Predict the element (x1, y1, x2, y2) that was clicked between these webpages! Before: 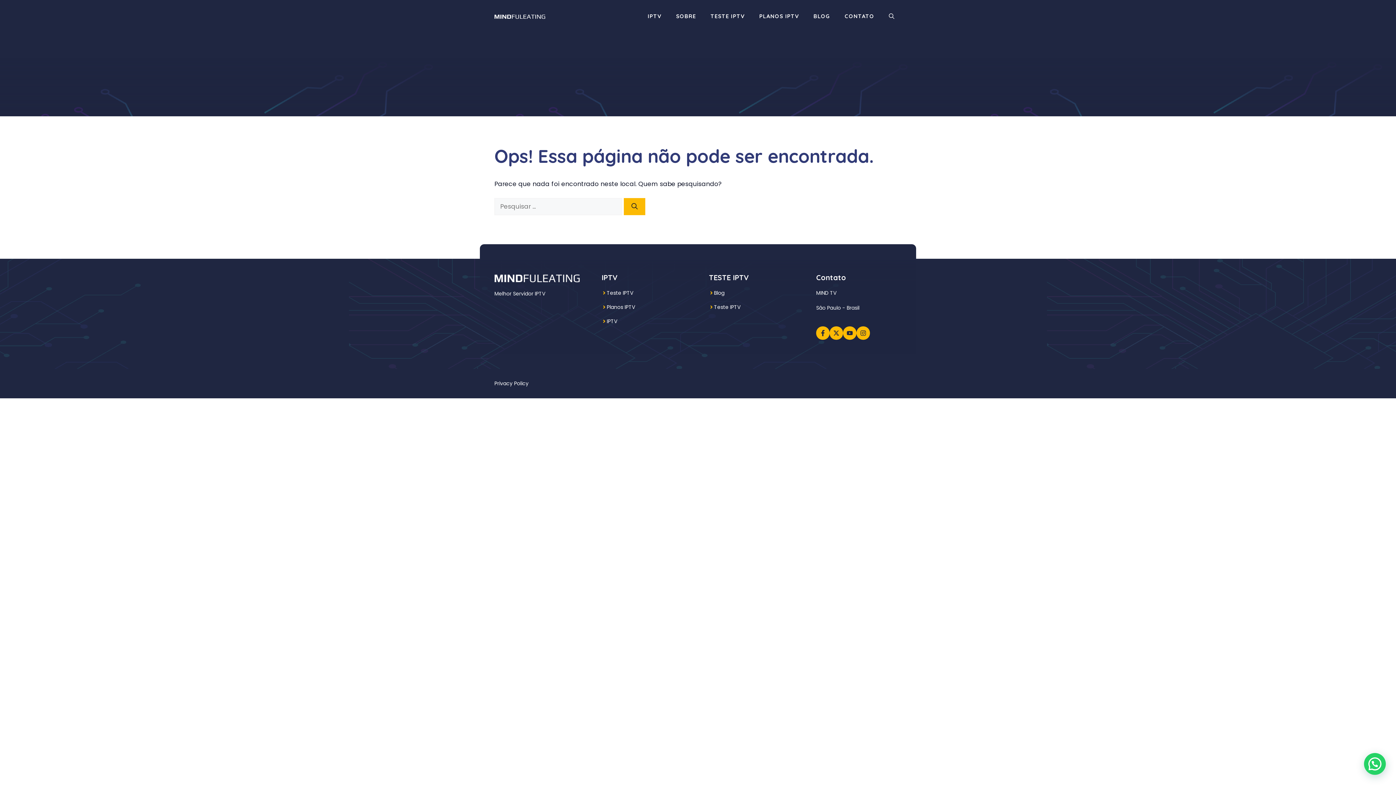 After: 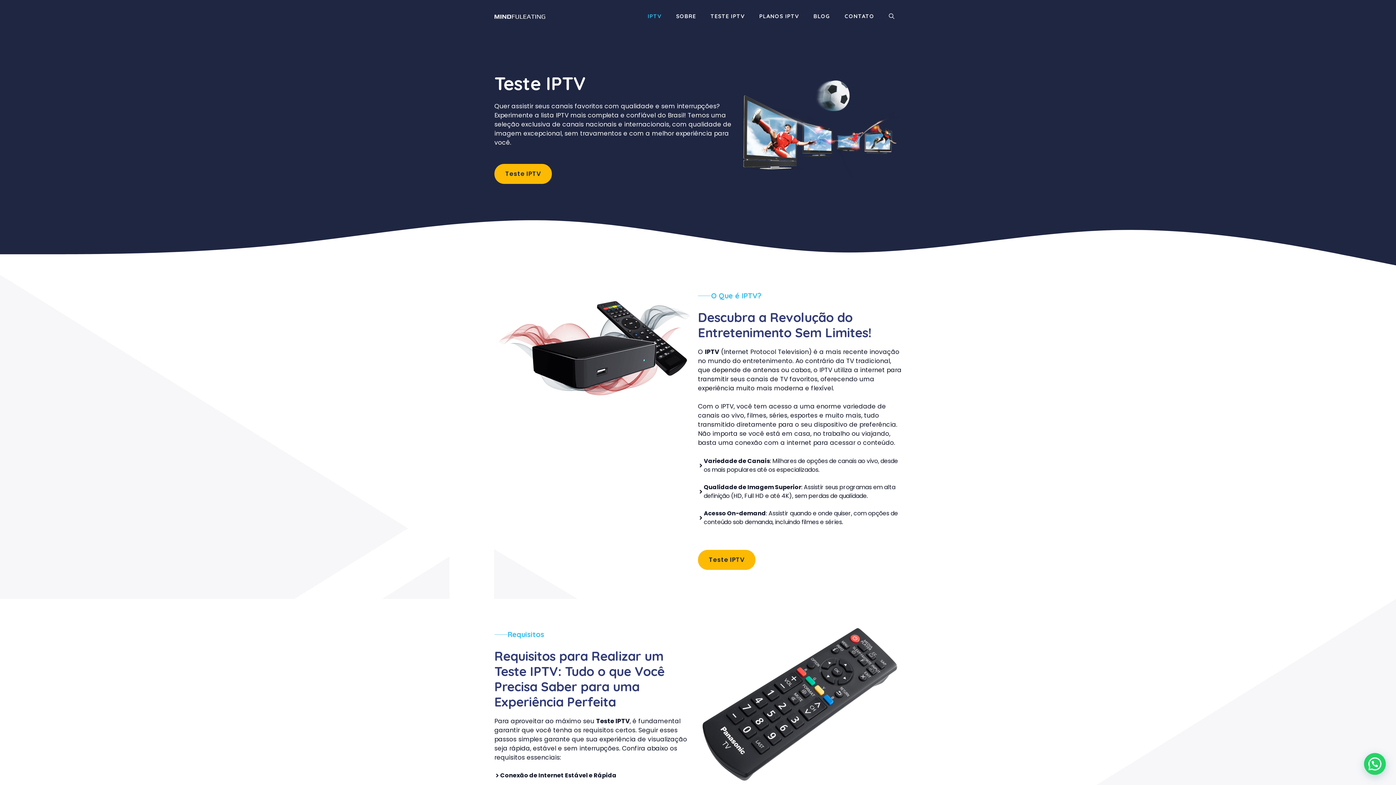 Action: label: IPTV bbox: (606, 317, 617, 324)